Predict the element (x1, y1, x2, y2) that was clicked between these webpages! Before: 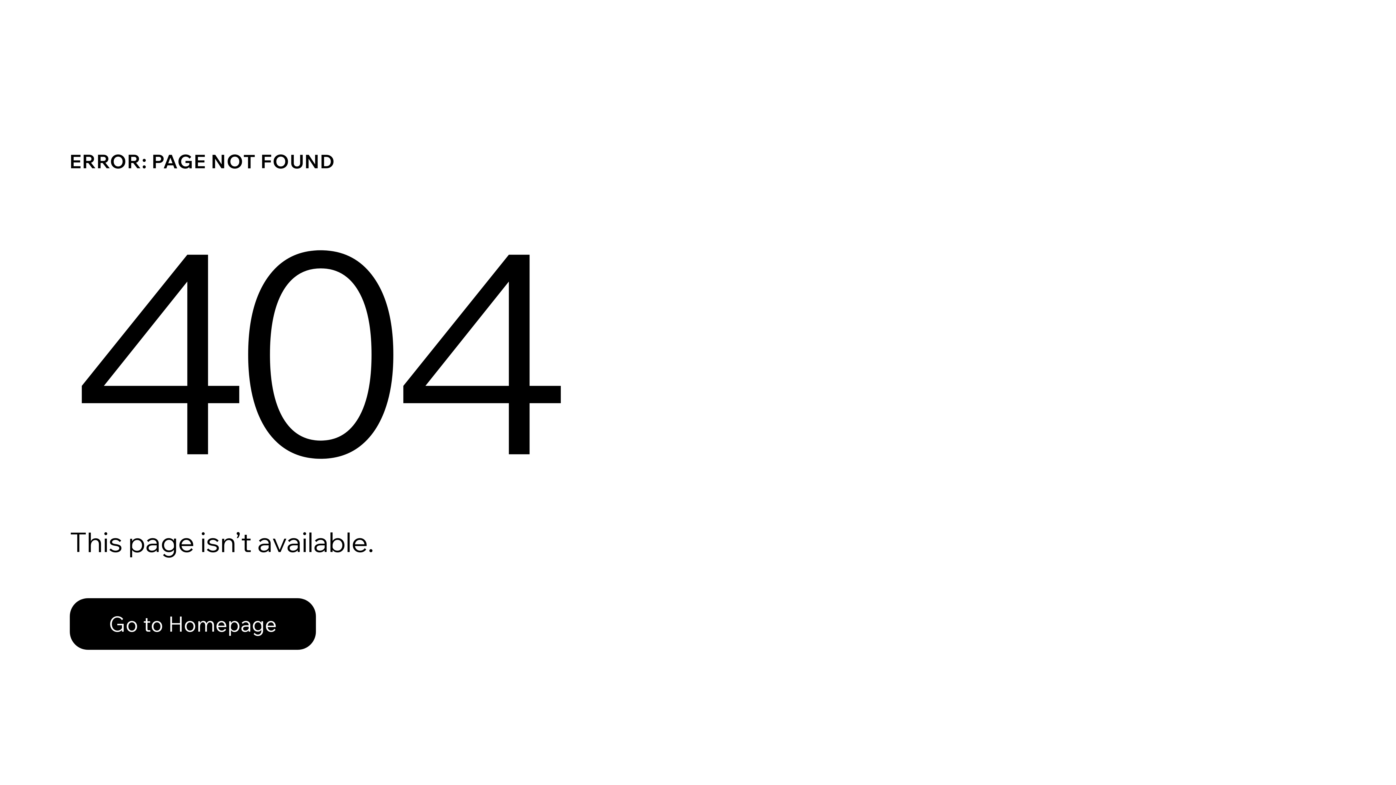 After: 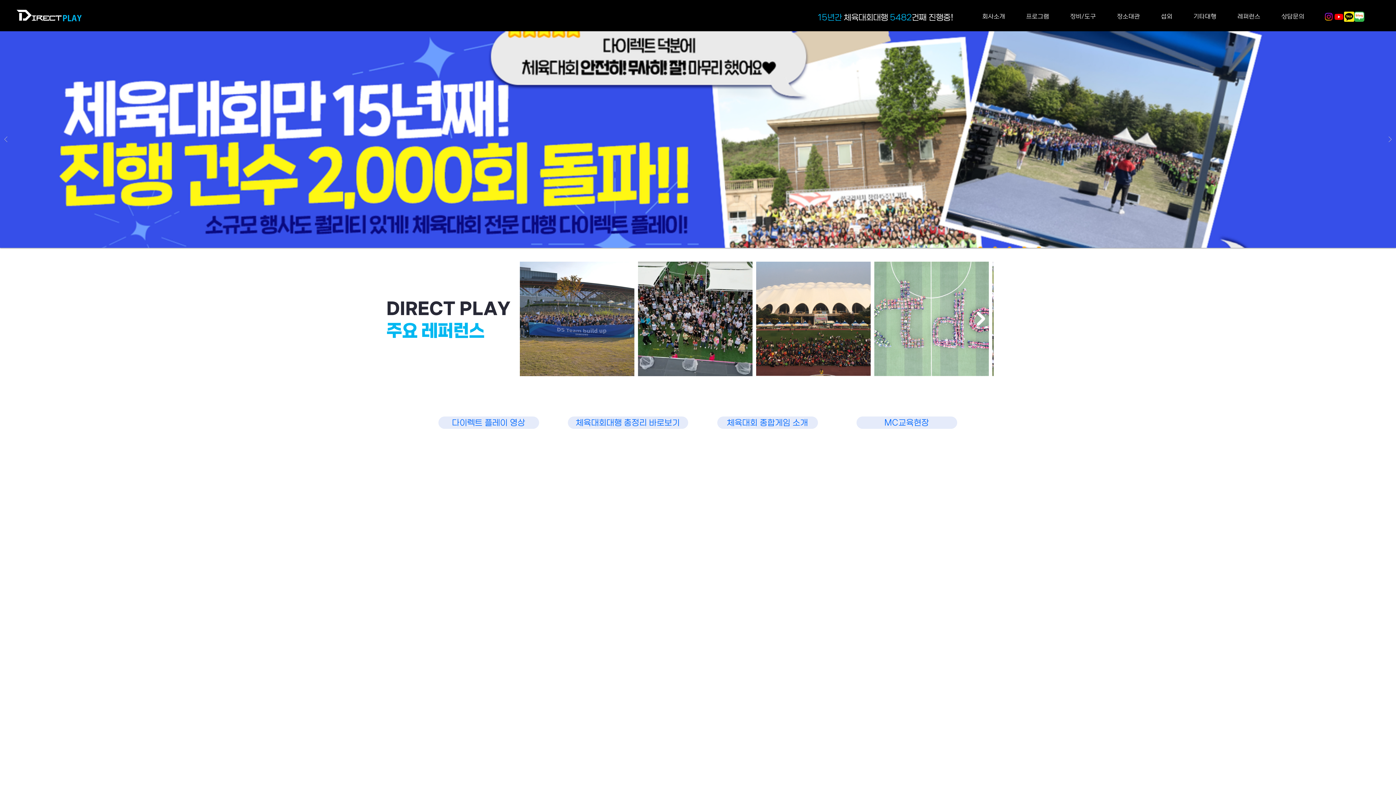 Action: label: Go to Homepage bbox: (69, 598, 316, 650)